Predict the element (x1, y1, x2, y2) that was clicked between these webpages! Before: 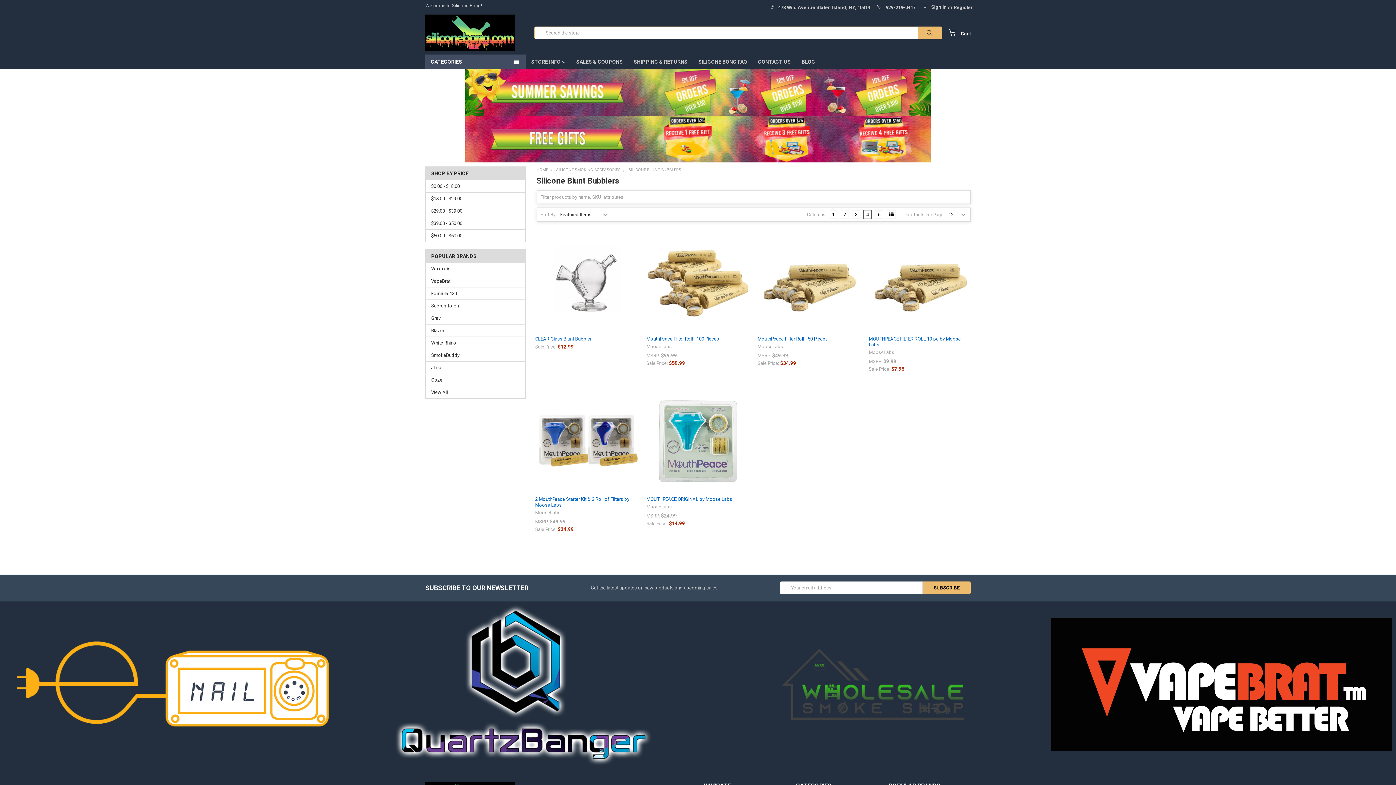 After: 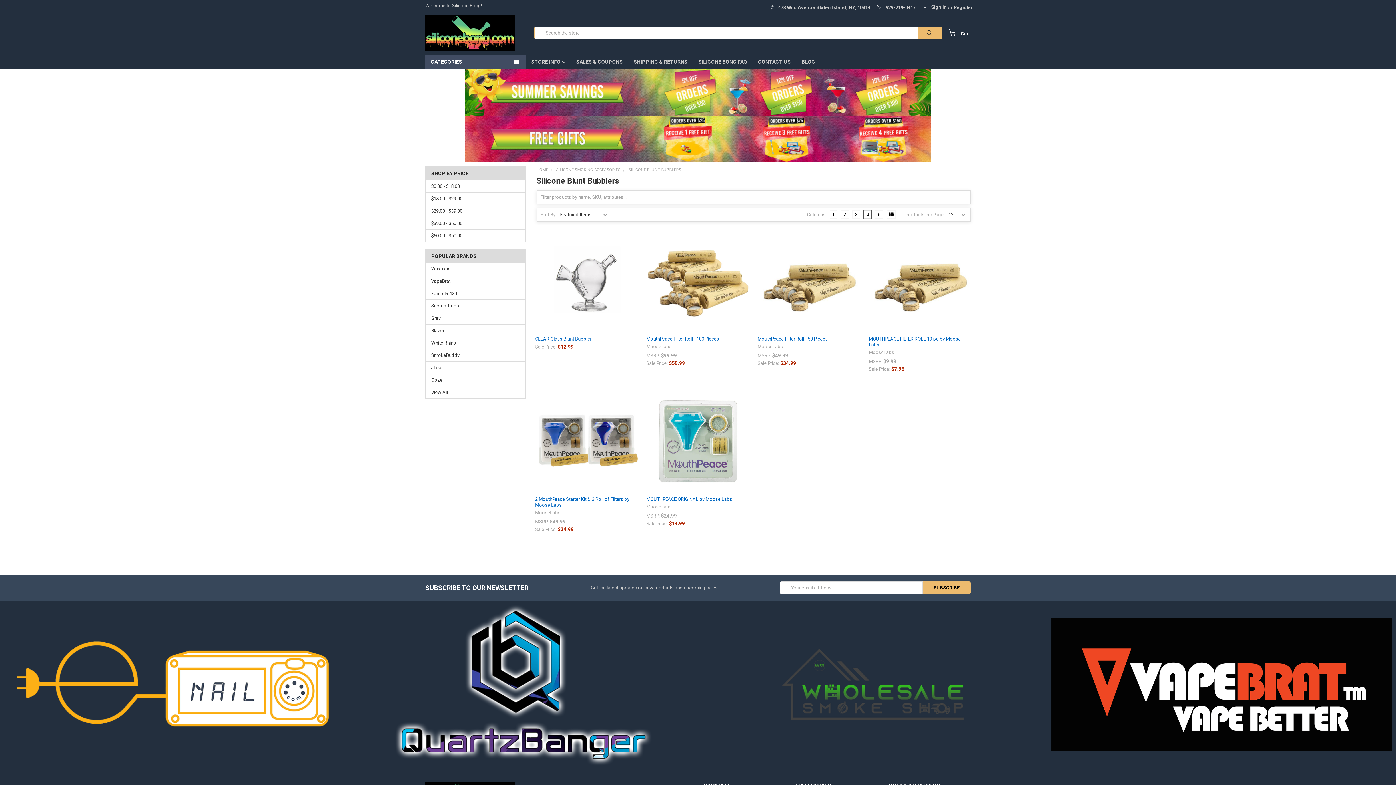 Action: label: SILICONE BLUNT BUBBLERS bbox: (628, 167, 681, 172)